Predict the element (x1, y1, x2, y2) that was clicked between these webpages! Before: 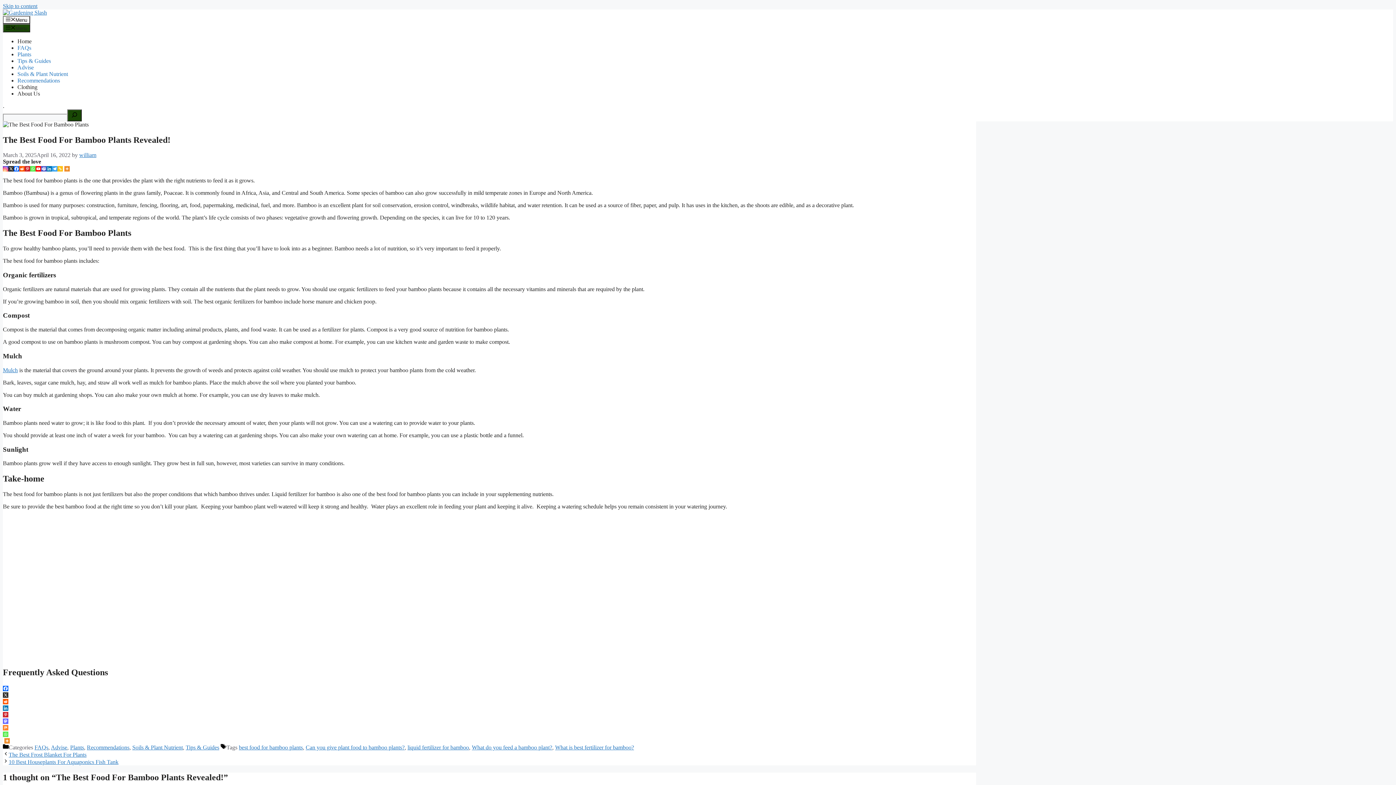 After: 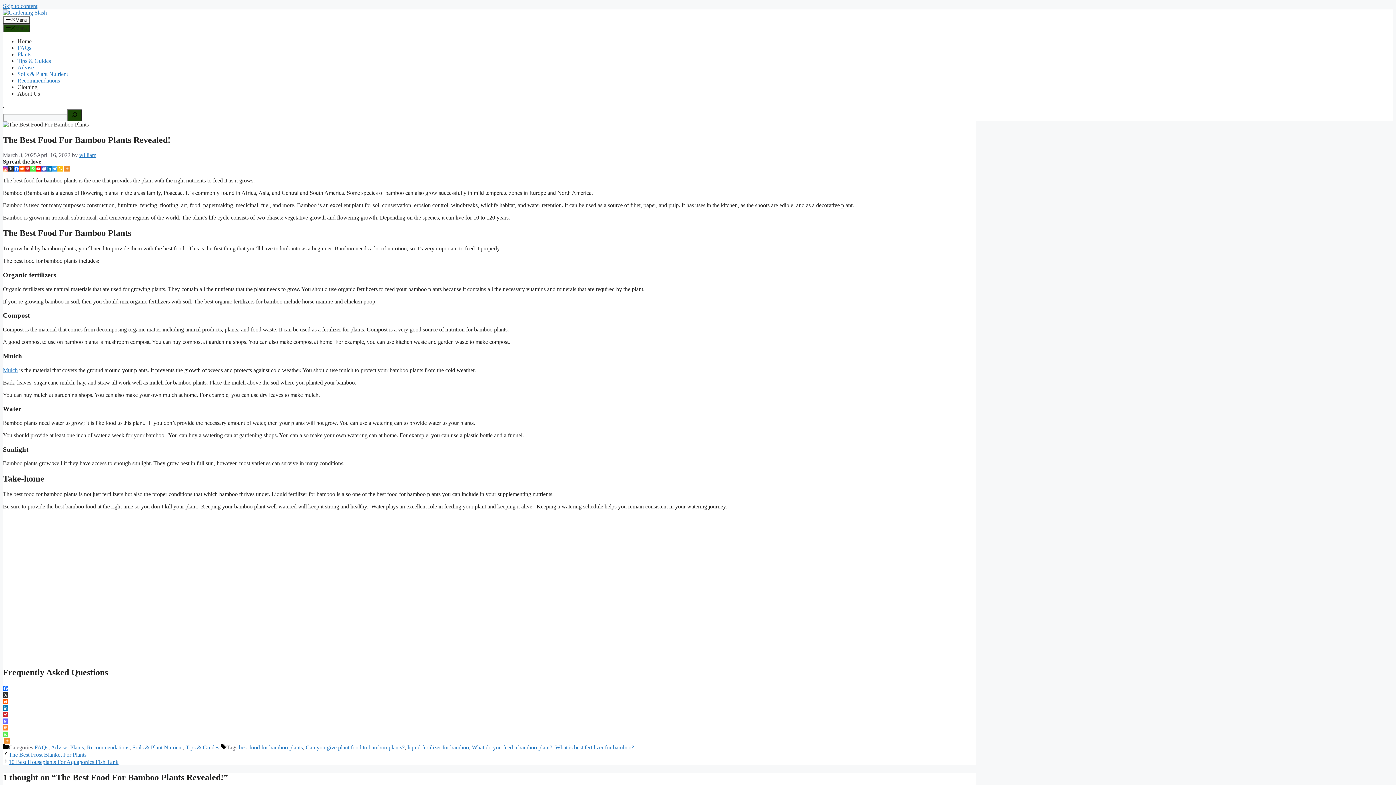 Action: label: More bbox: (2, 738, 11, 743)